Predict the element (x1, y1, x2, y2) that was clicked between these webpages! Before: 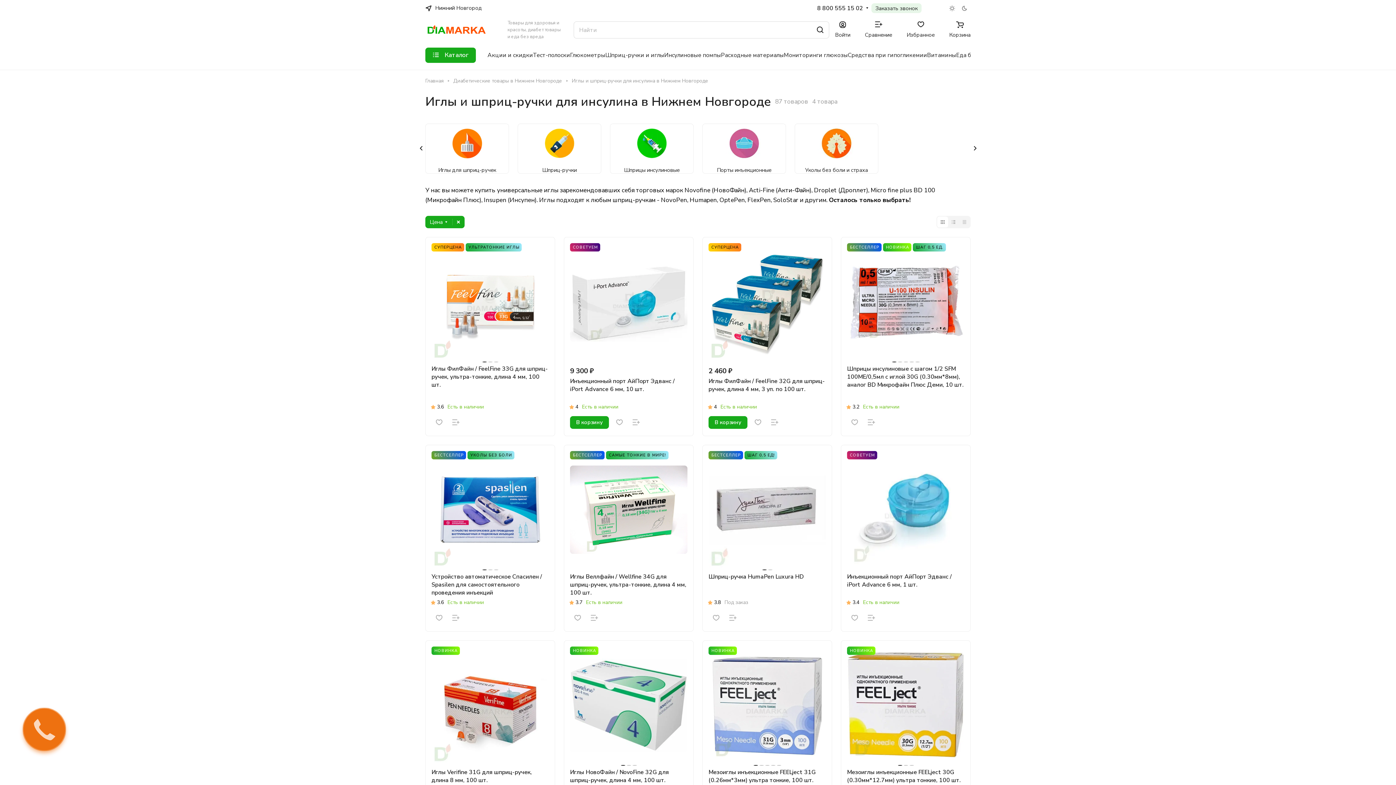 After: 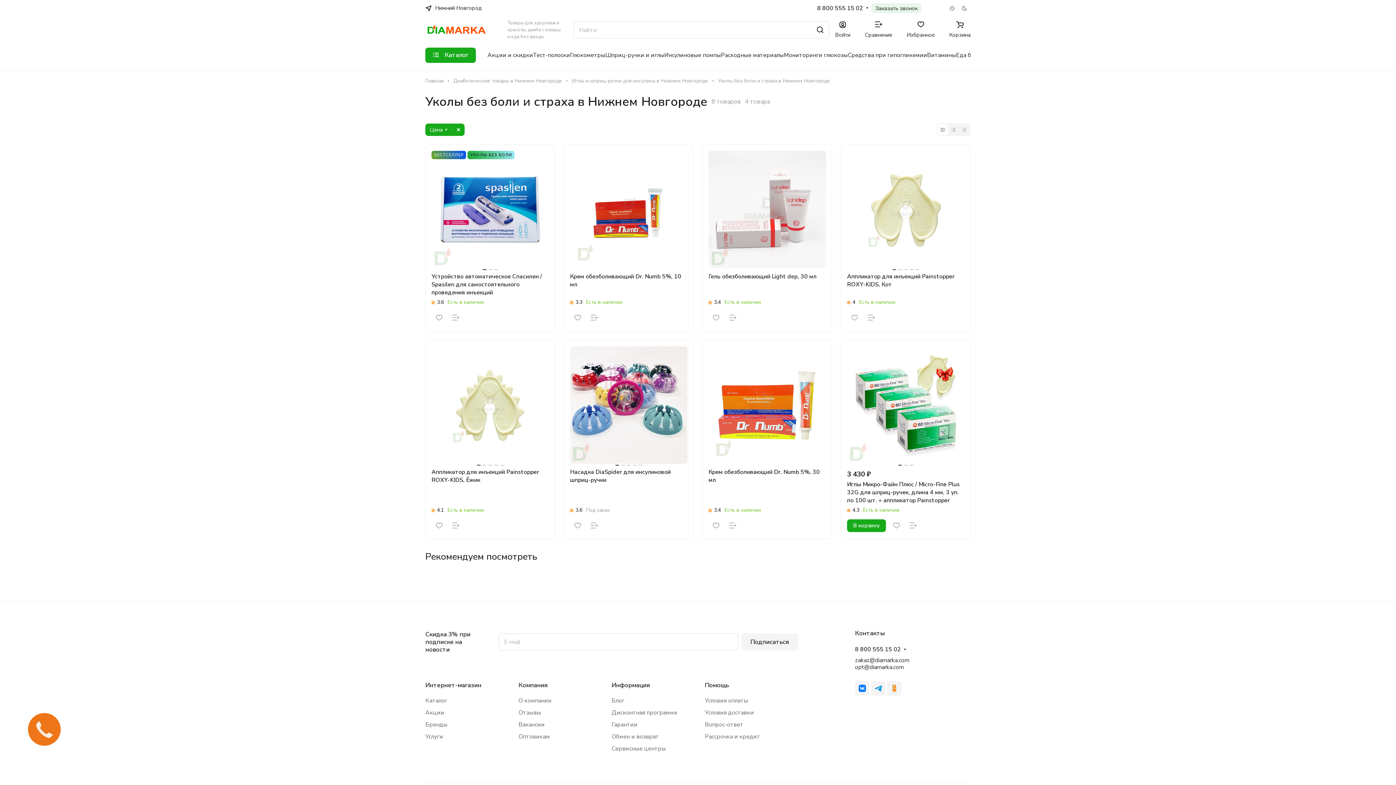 Action: bbox: (795, 124, 878, 173) label: Уколы без боли и страха